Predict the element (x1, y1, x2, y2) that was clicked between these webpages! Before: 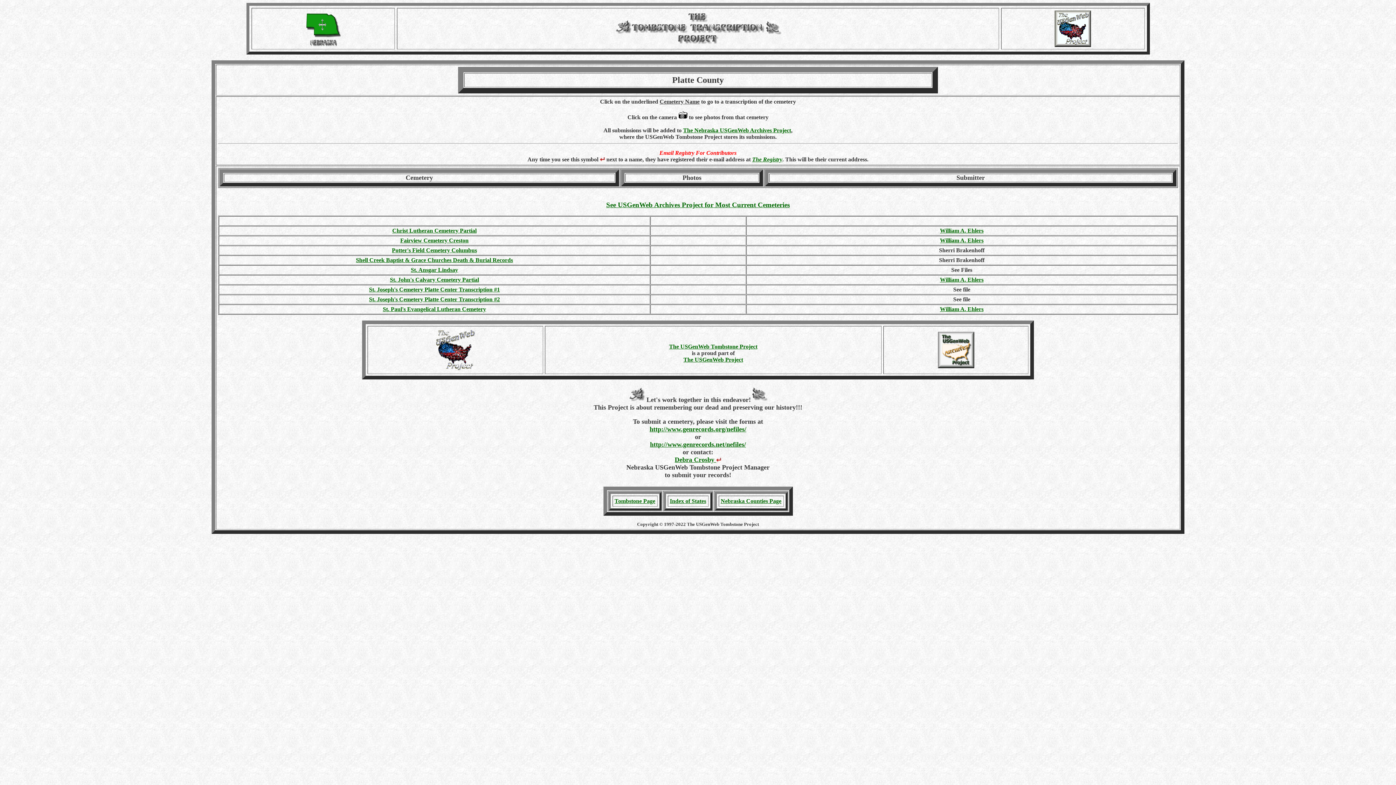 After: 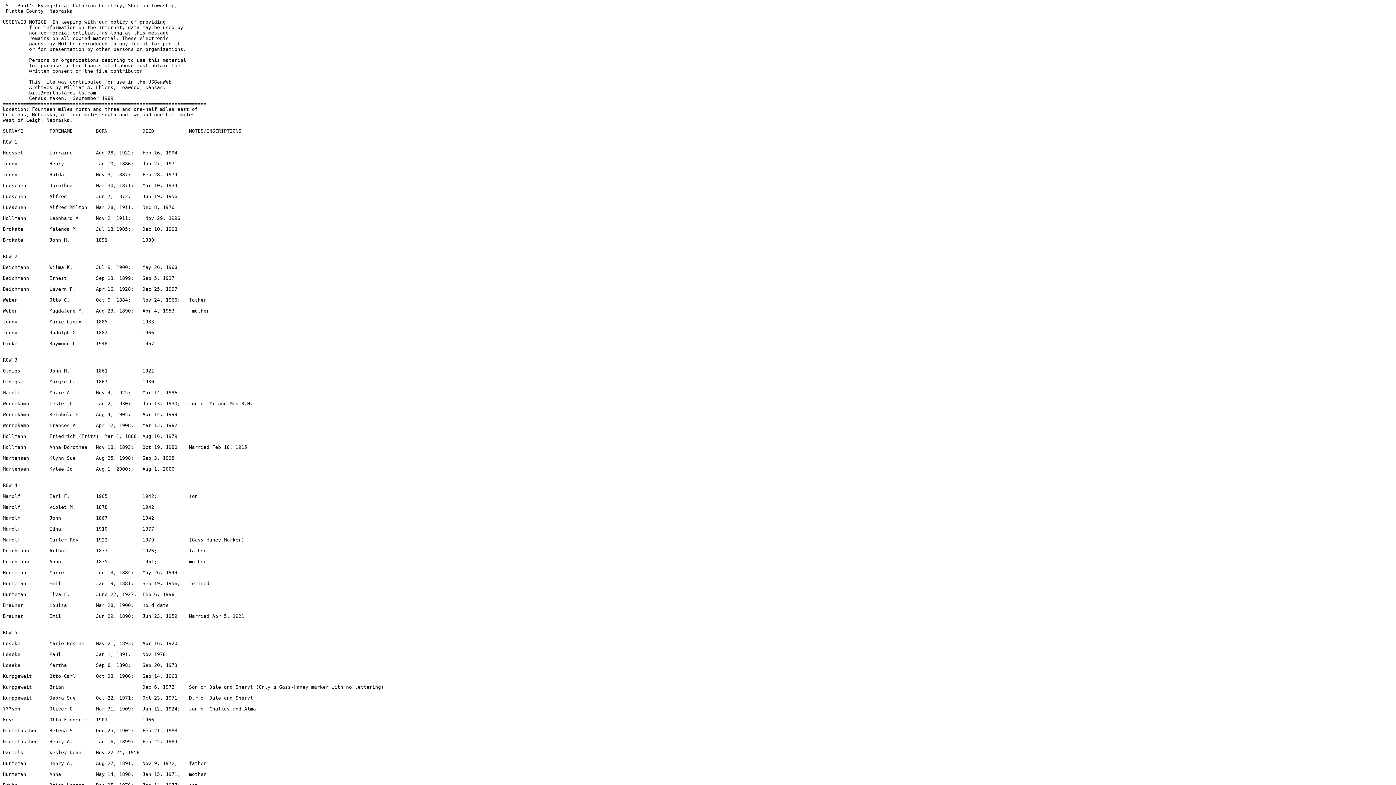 Action: label: St. Paul's Evangelical Lutheran Cemetery bbox: (382, 306, 486, 312)